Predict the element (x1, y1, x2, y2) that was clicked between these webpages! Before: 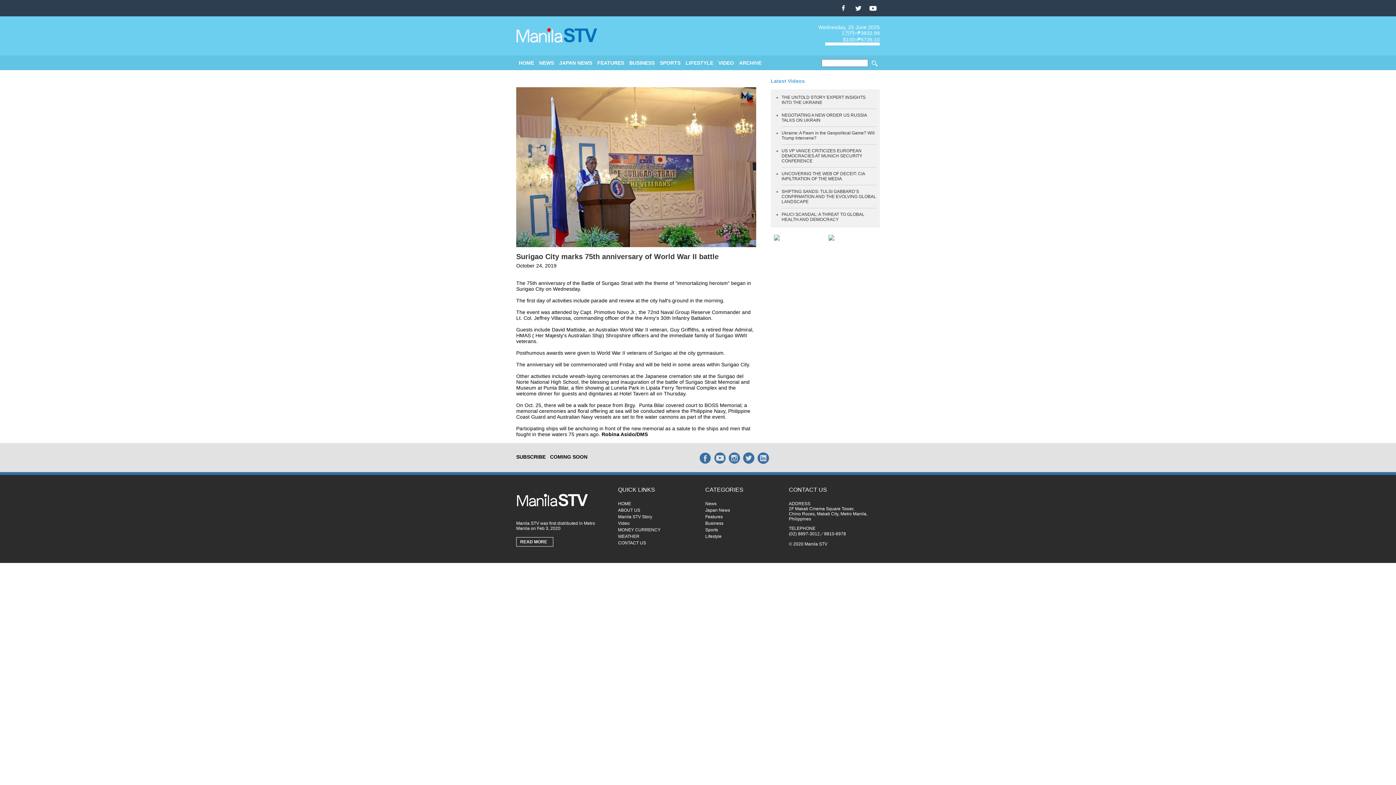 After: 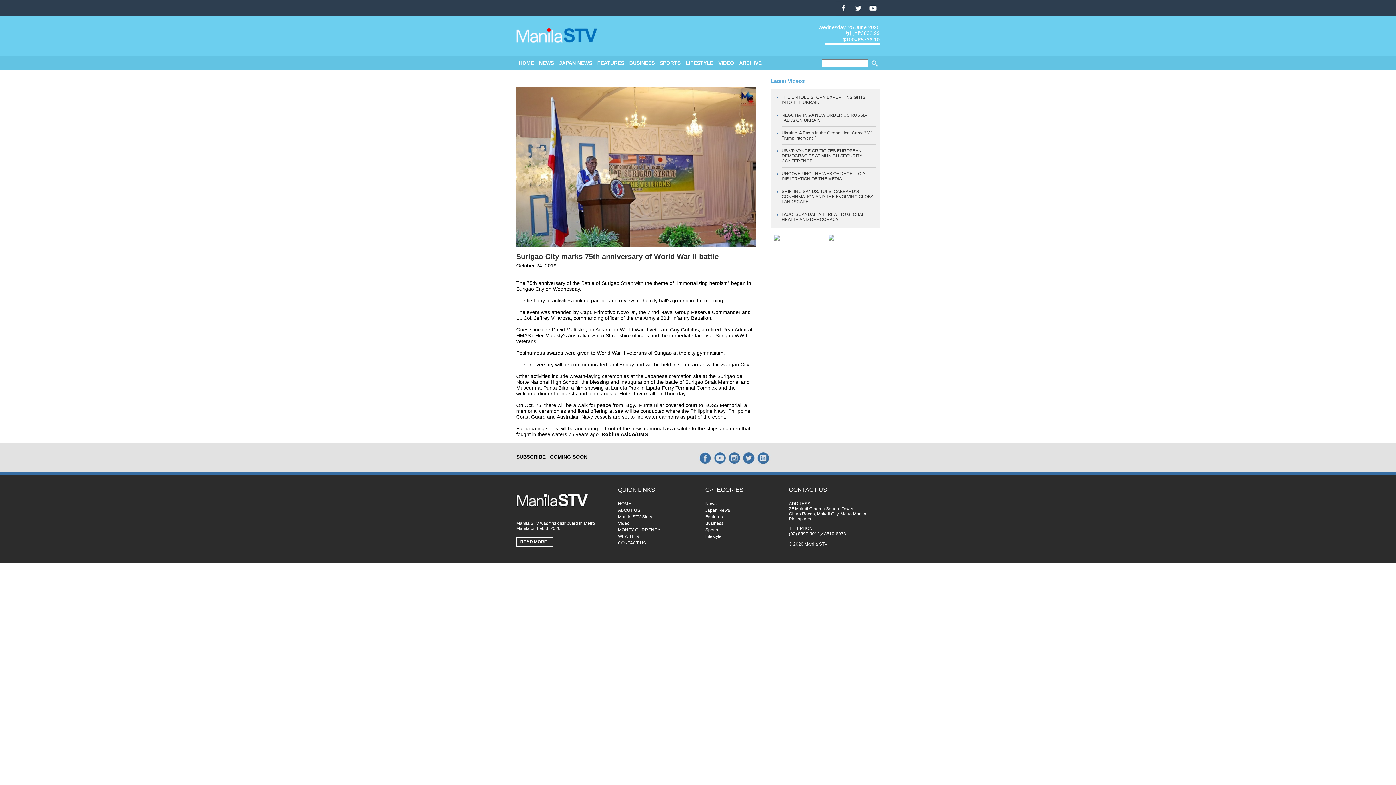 Action: bbox: (516, 87, 756, 247)